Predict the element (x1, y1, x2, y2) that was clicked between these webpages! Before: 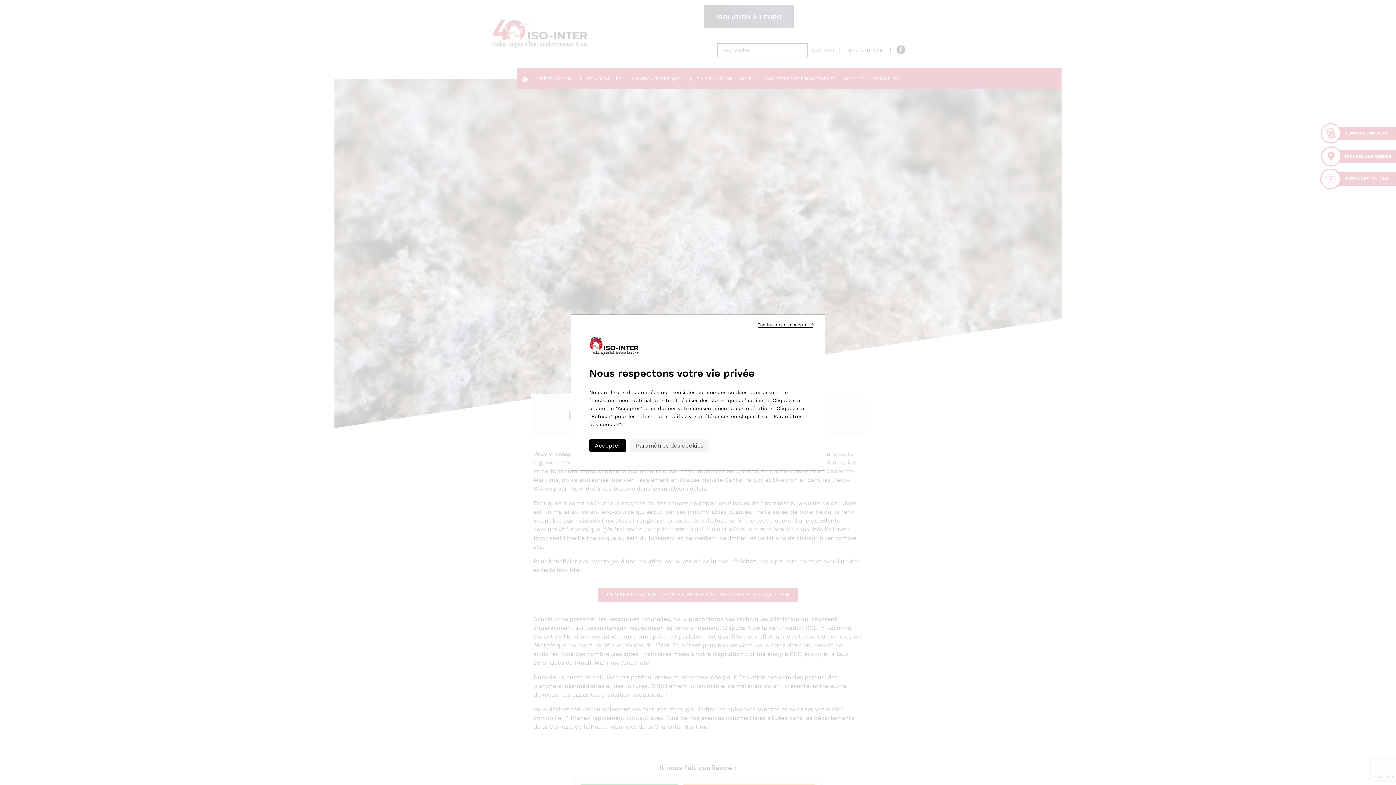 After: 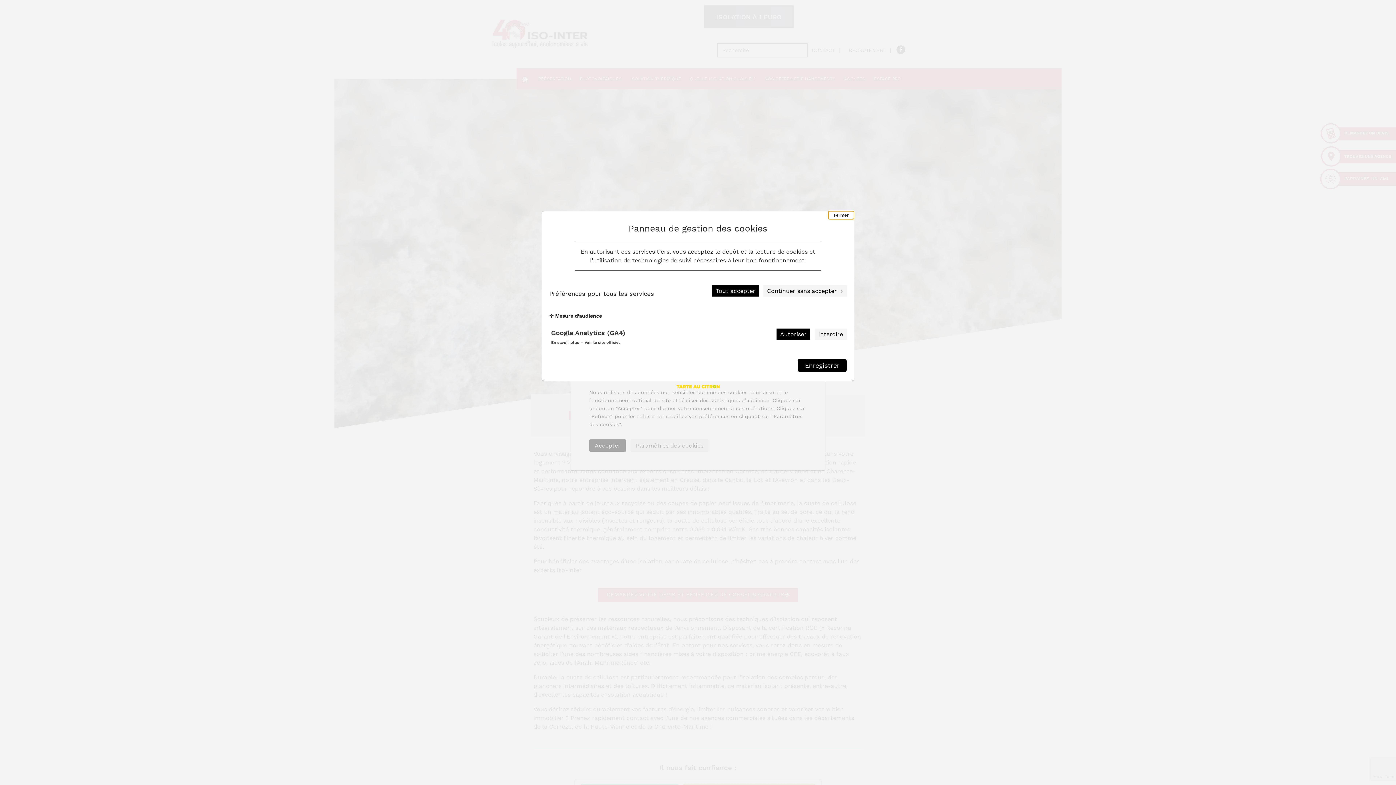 Action: label: Paramètres des cookies (fenêtre modale) bbox: (630, 439, 709, 452)